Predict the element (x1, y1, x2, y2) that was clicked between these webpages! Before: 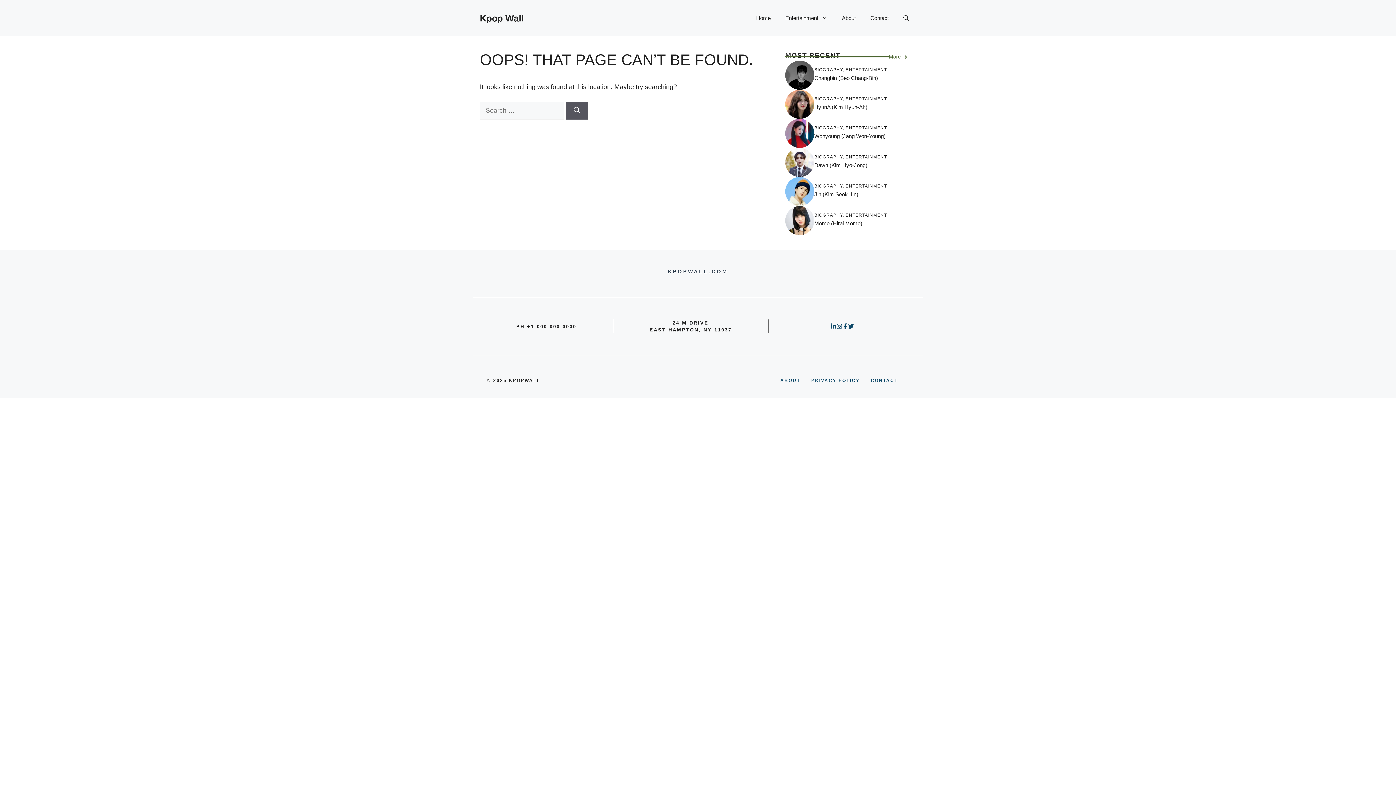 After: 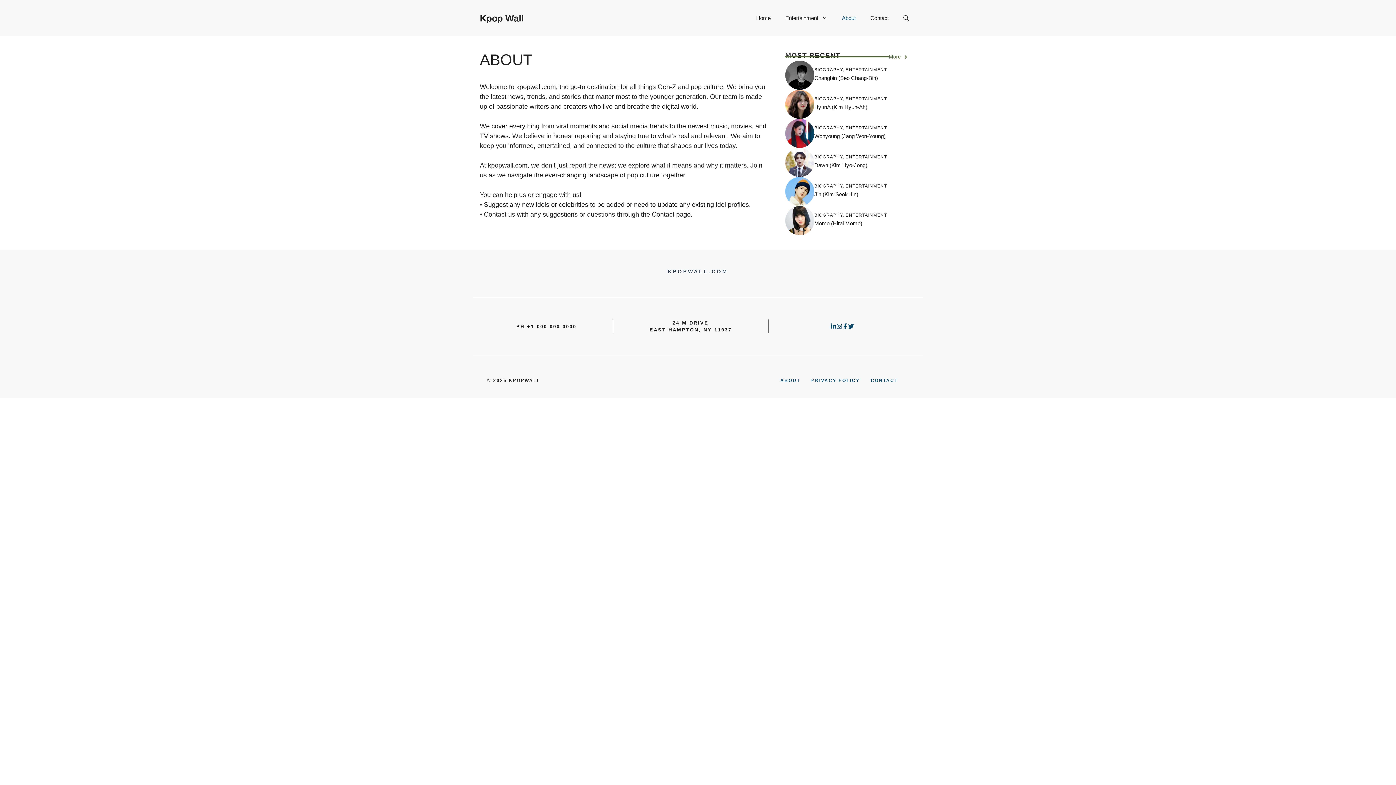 Action: bbox: (834, 7, 863, 29) label: About